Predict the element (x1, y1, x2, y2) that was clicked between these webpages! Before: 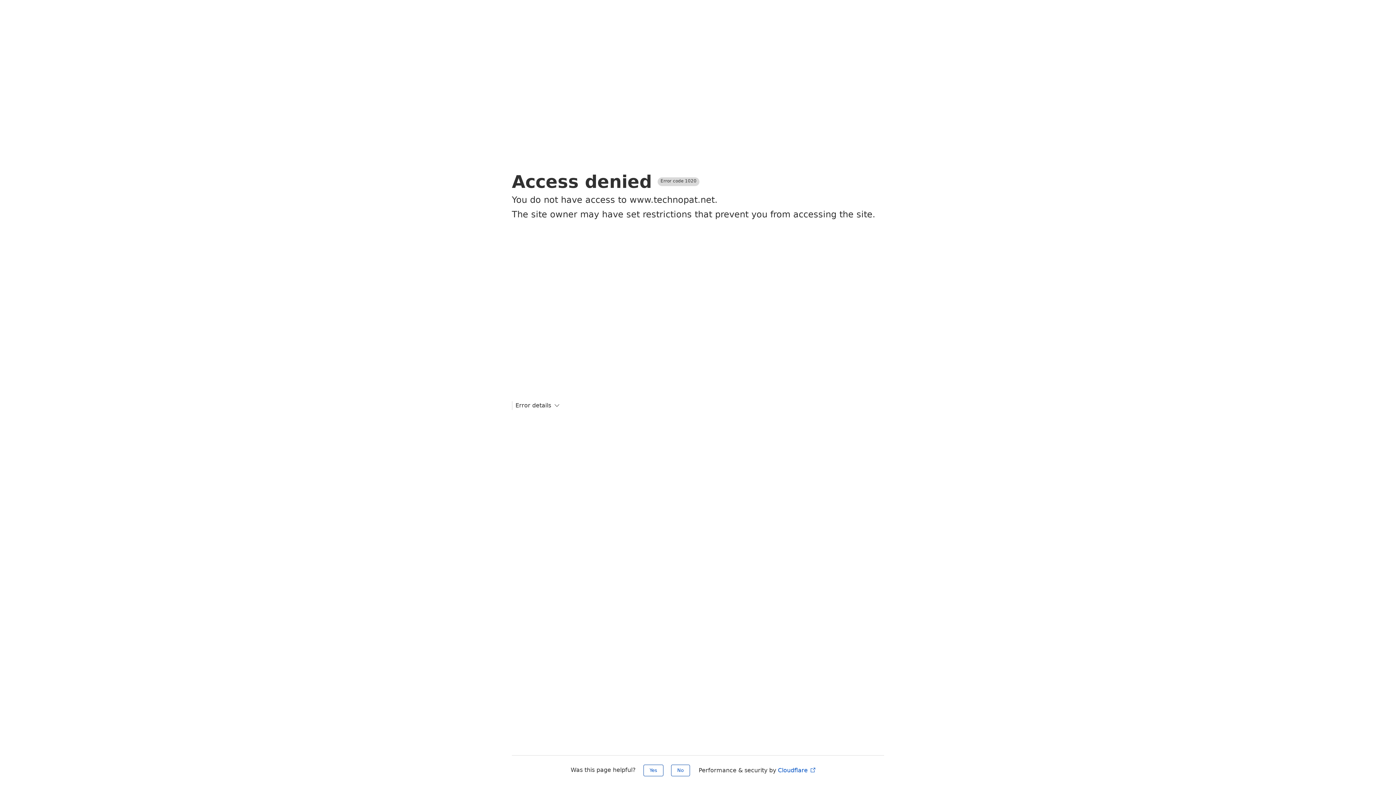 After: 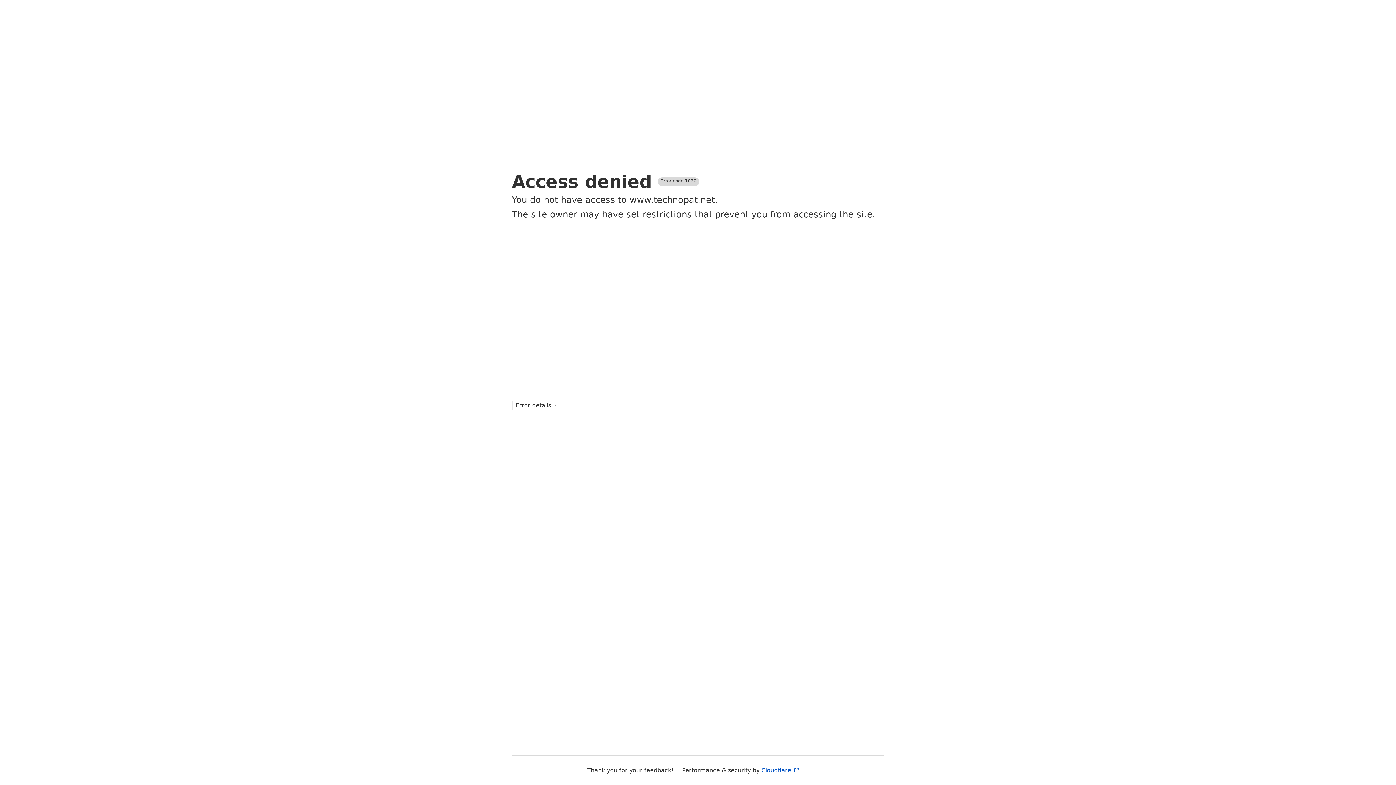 Action: bbox: (643, 765, 663, 776) label: Yes